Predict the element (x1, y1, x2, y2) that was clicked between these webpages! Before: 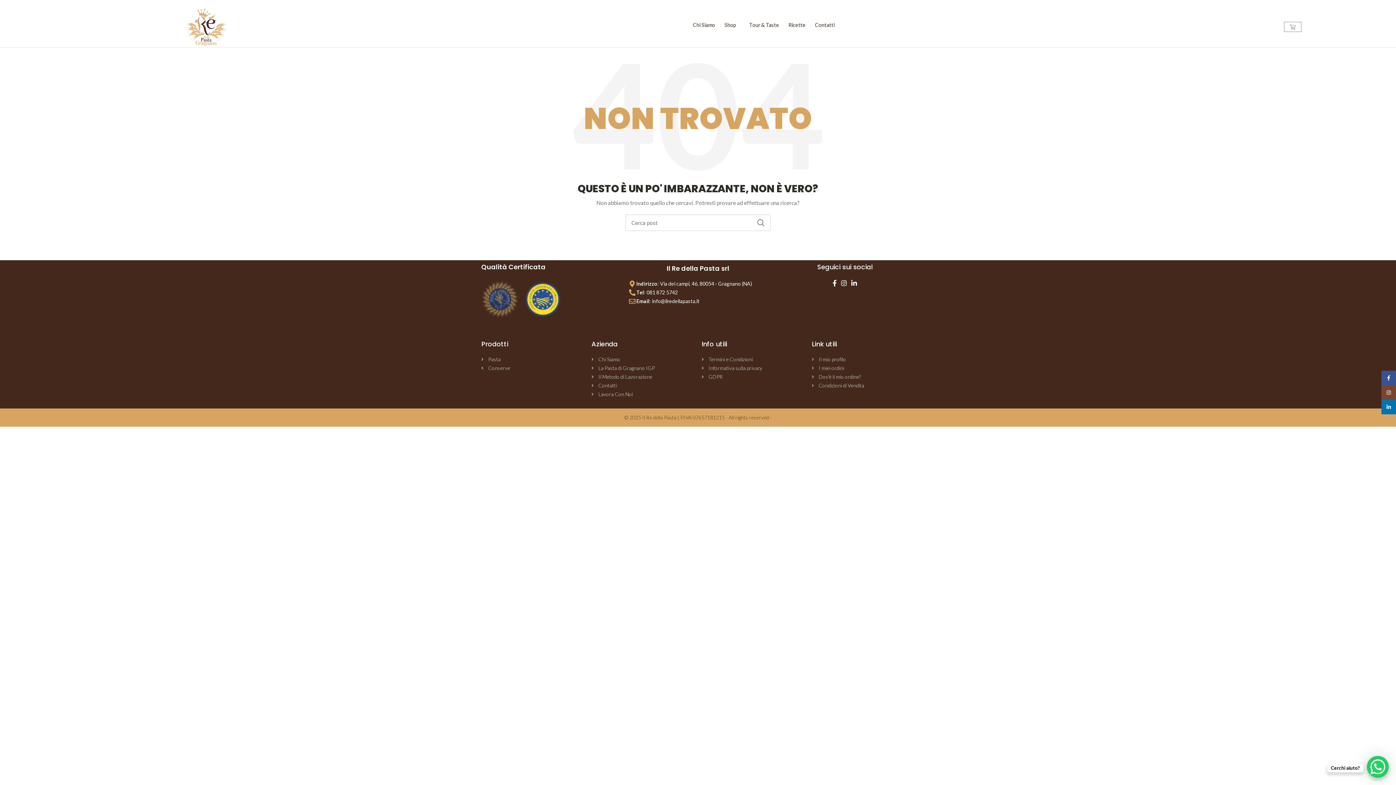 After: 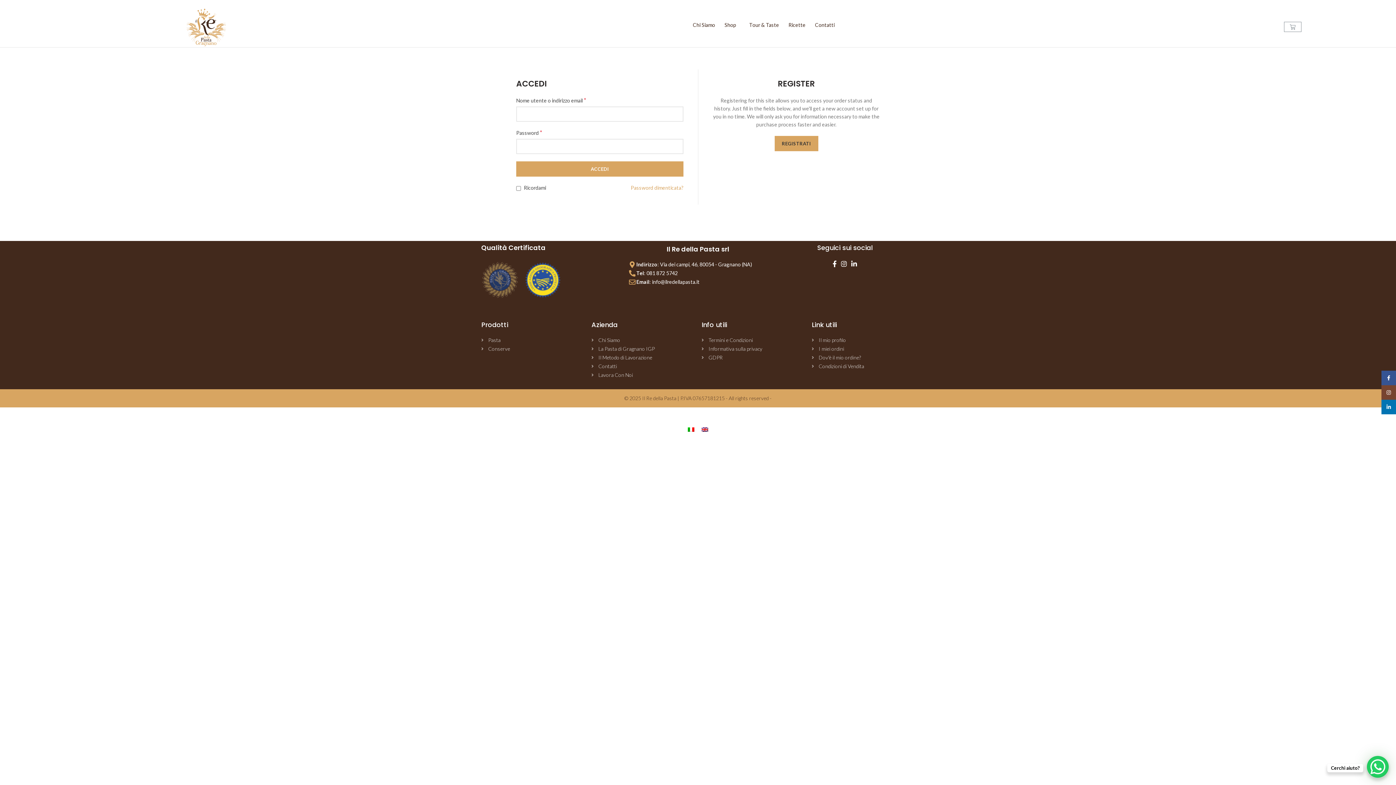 Action: label: I miei ordini bbox: (812, 364, 914, 371)